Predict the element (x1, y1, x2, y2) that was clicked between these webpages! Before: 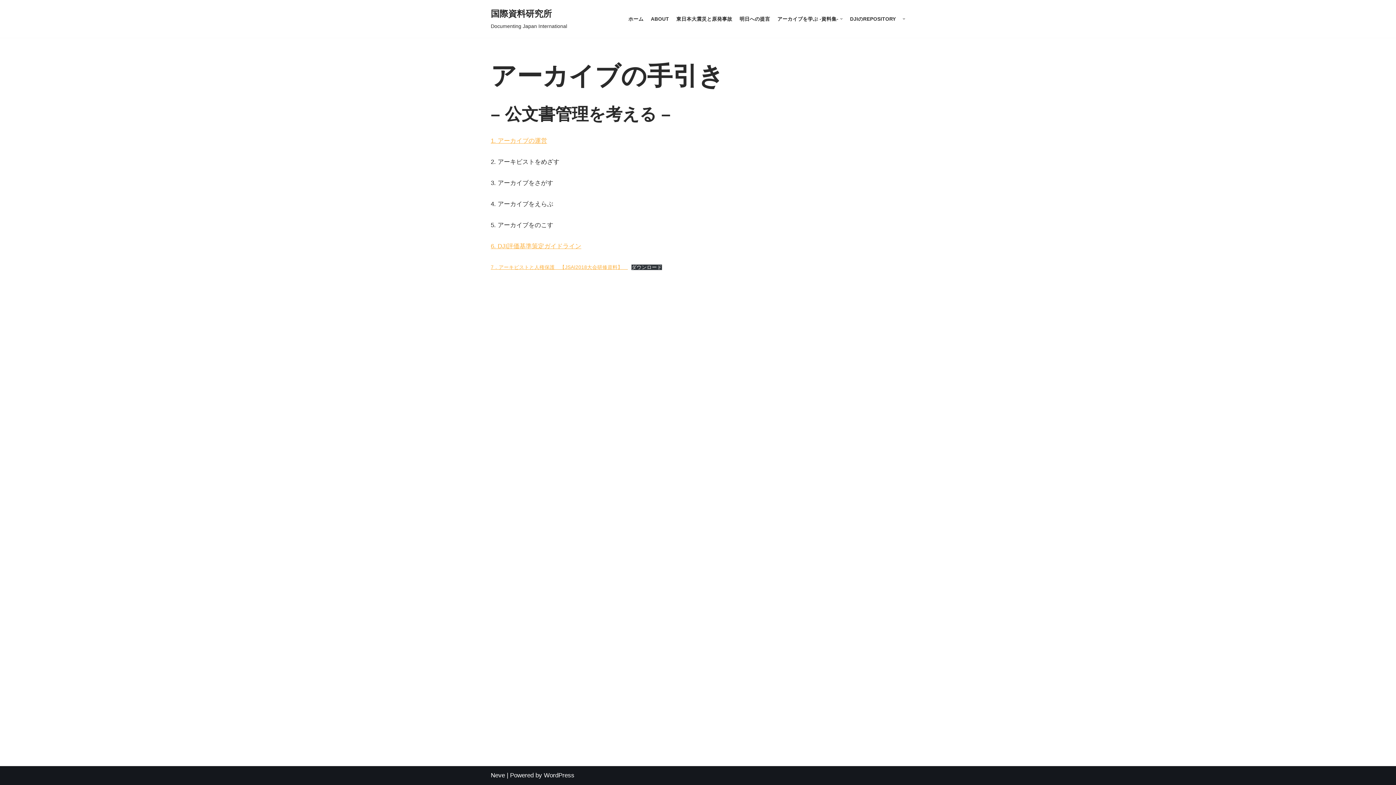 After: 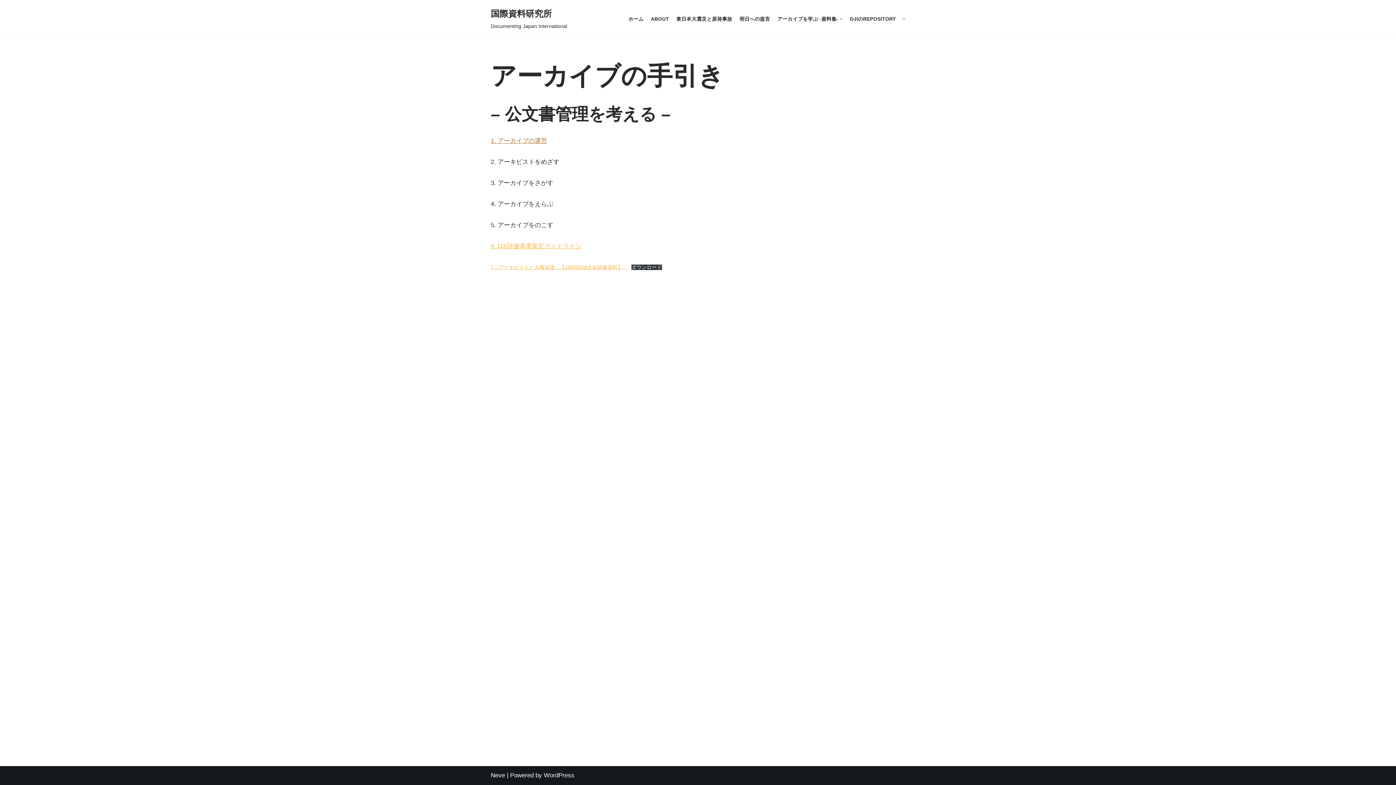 Action: bbox: (490, 137, 547, 144) label: 1. アーカイブの運営